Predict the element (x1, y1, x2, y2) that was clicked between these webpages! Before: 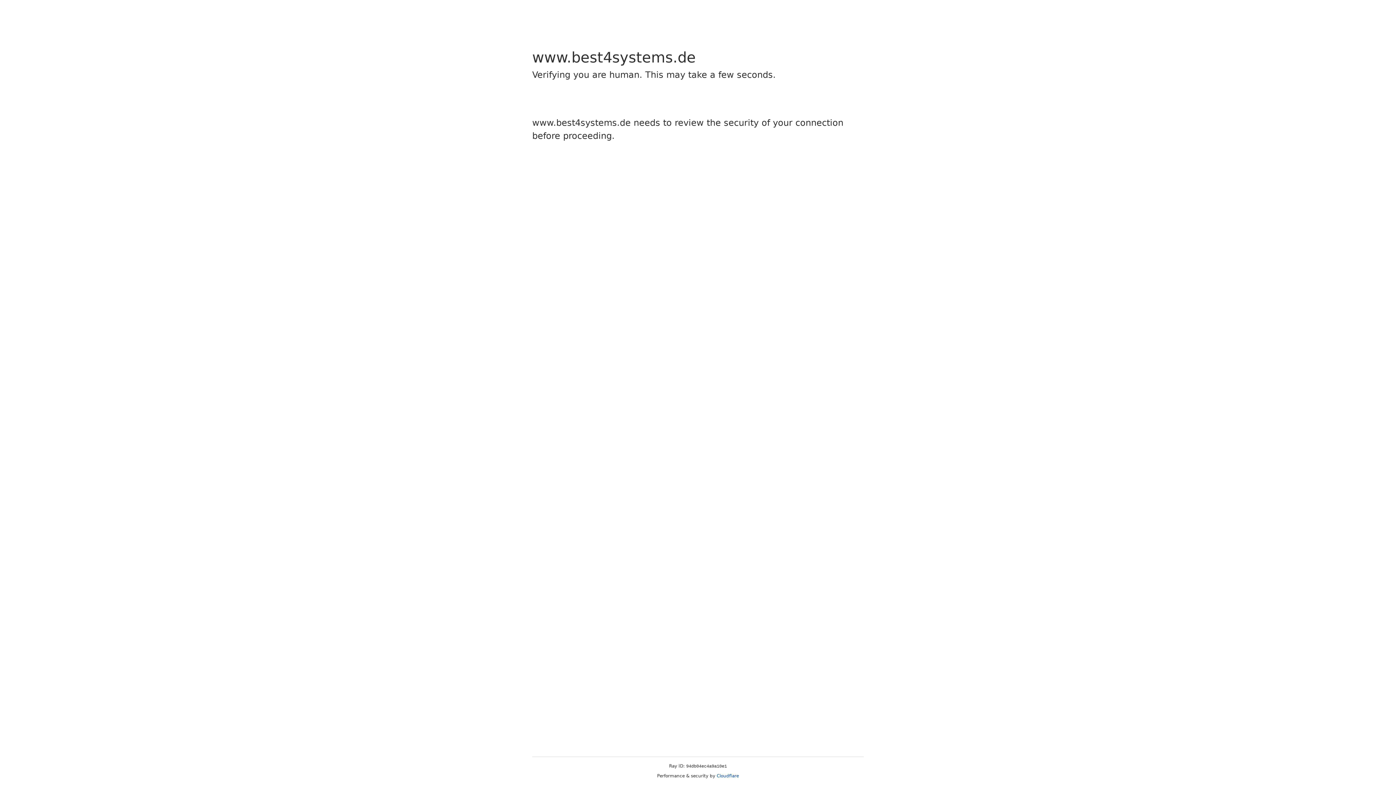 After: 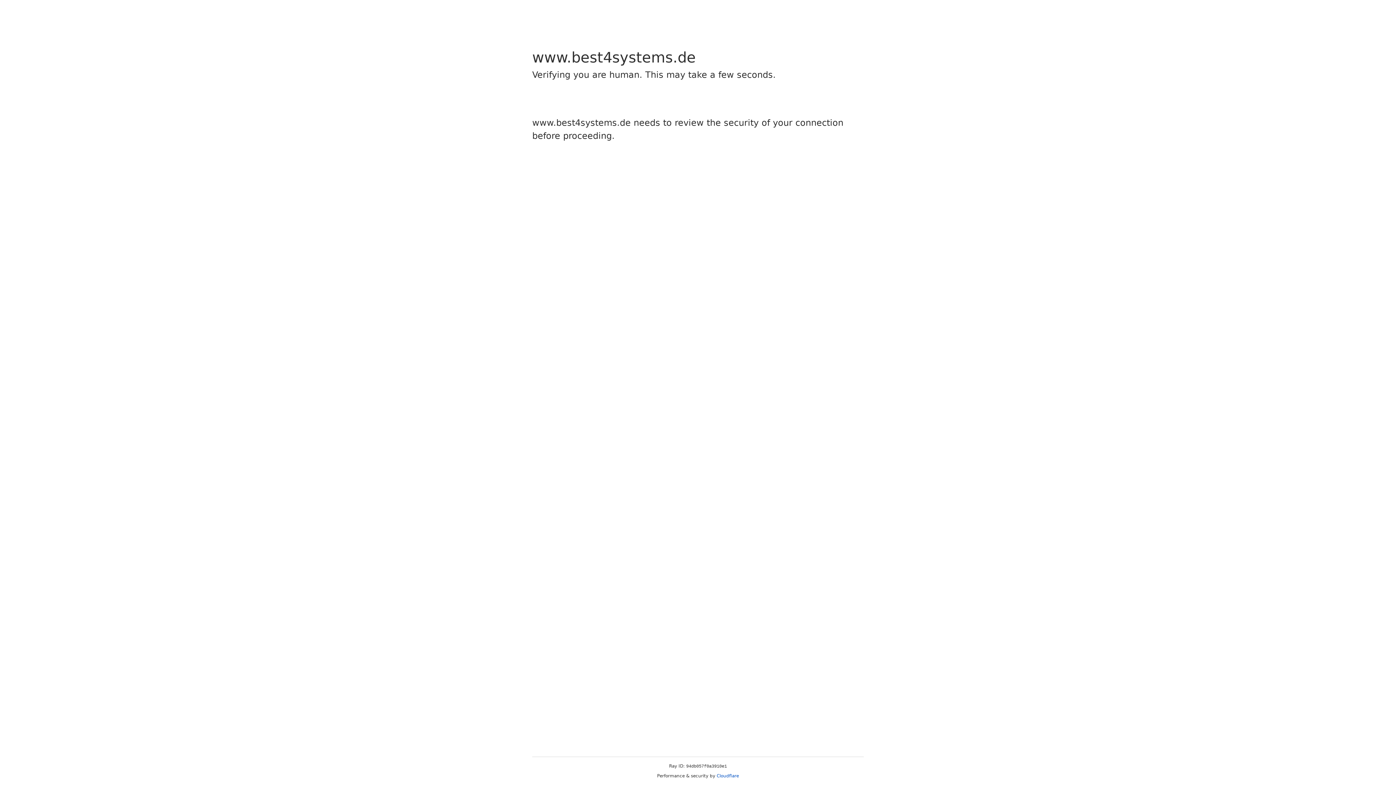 Action: bbox: (716, 773, 739, 778) label: Cloudflare